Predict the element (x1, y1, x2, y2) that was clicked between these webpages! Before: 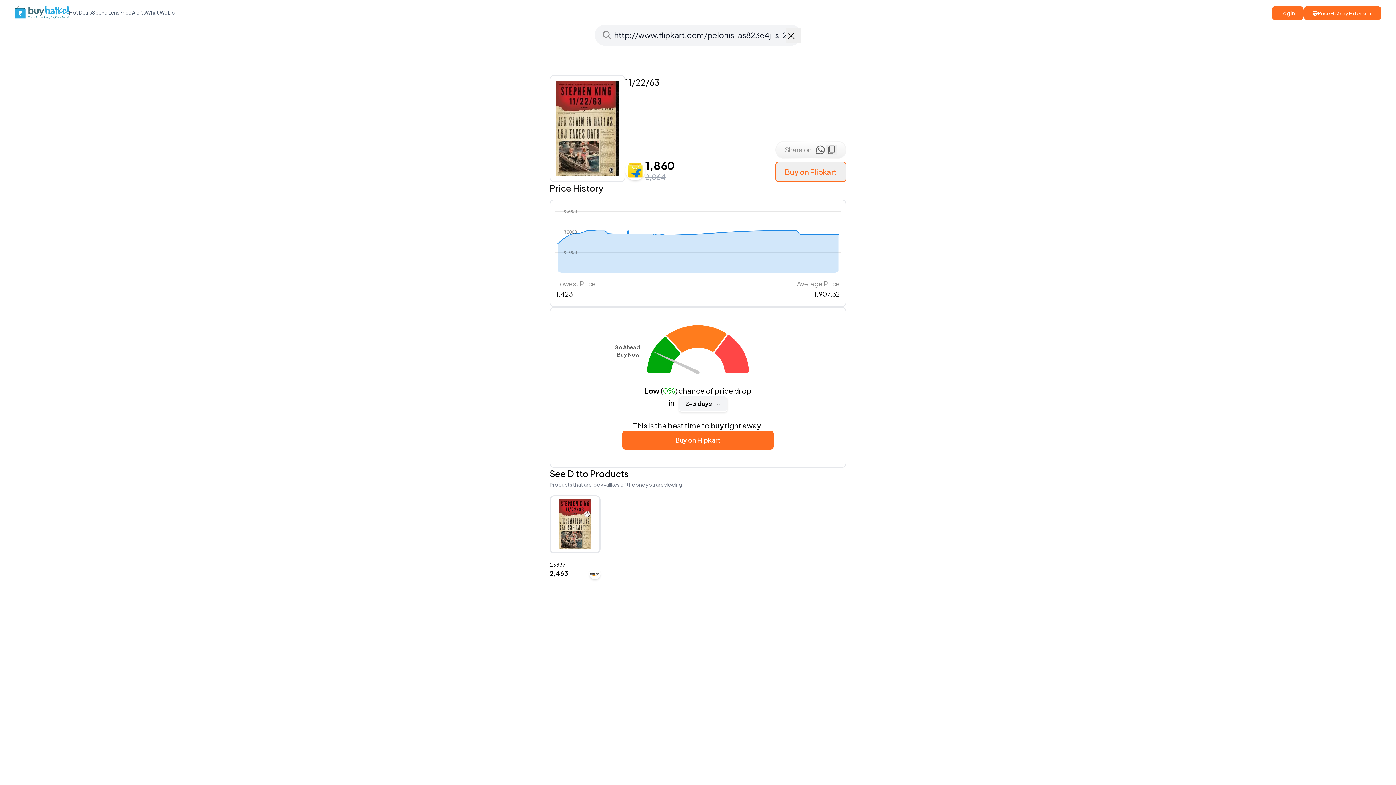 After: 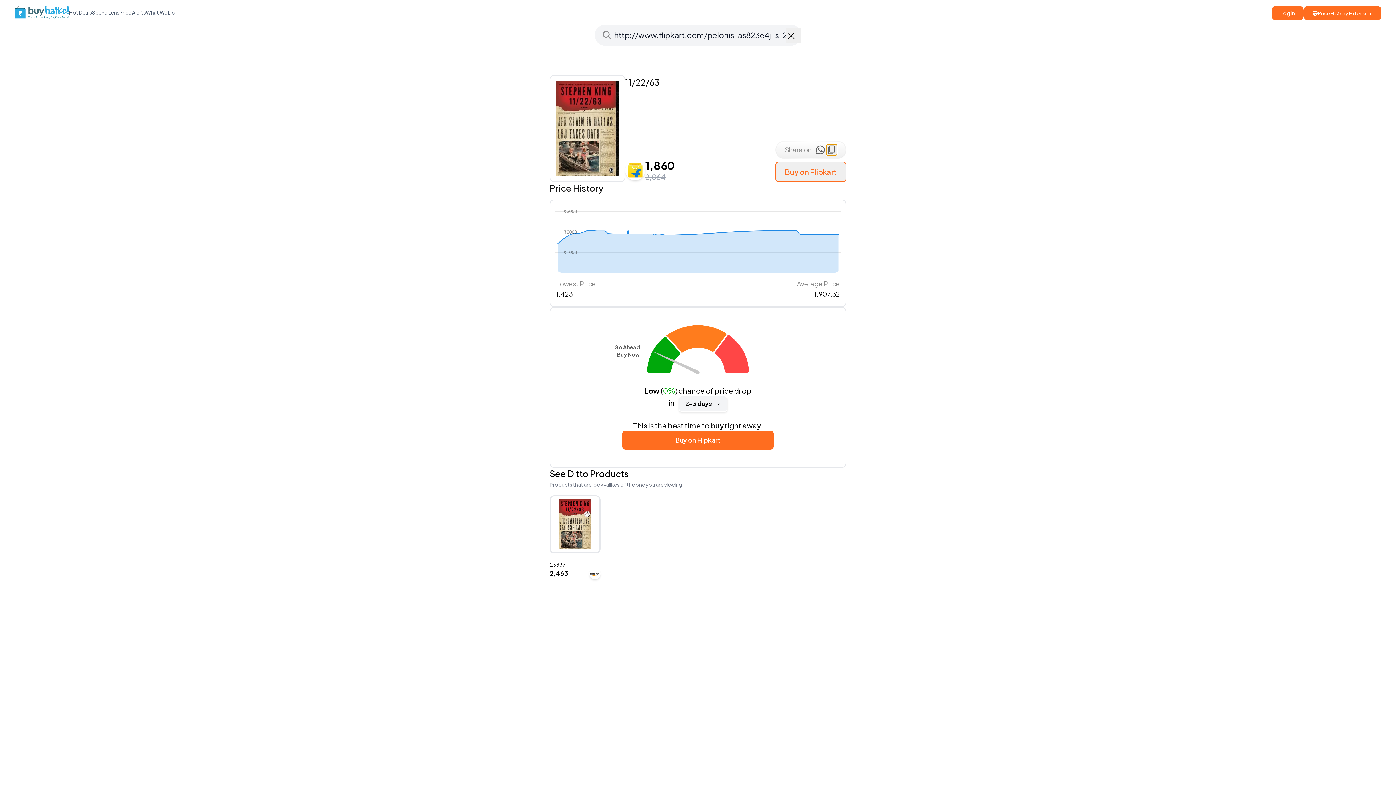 Action: bbox: (826, 144, 837, 155)